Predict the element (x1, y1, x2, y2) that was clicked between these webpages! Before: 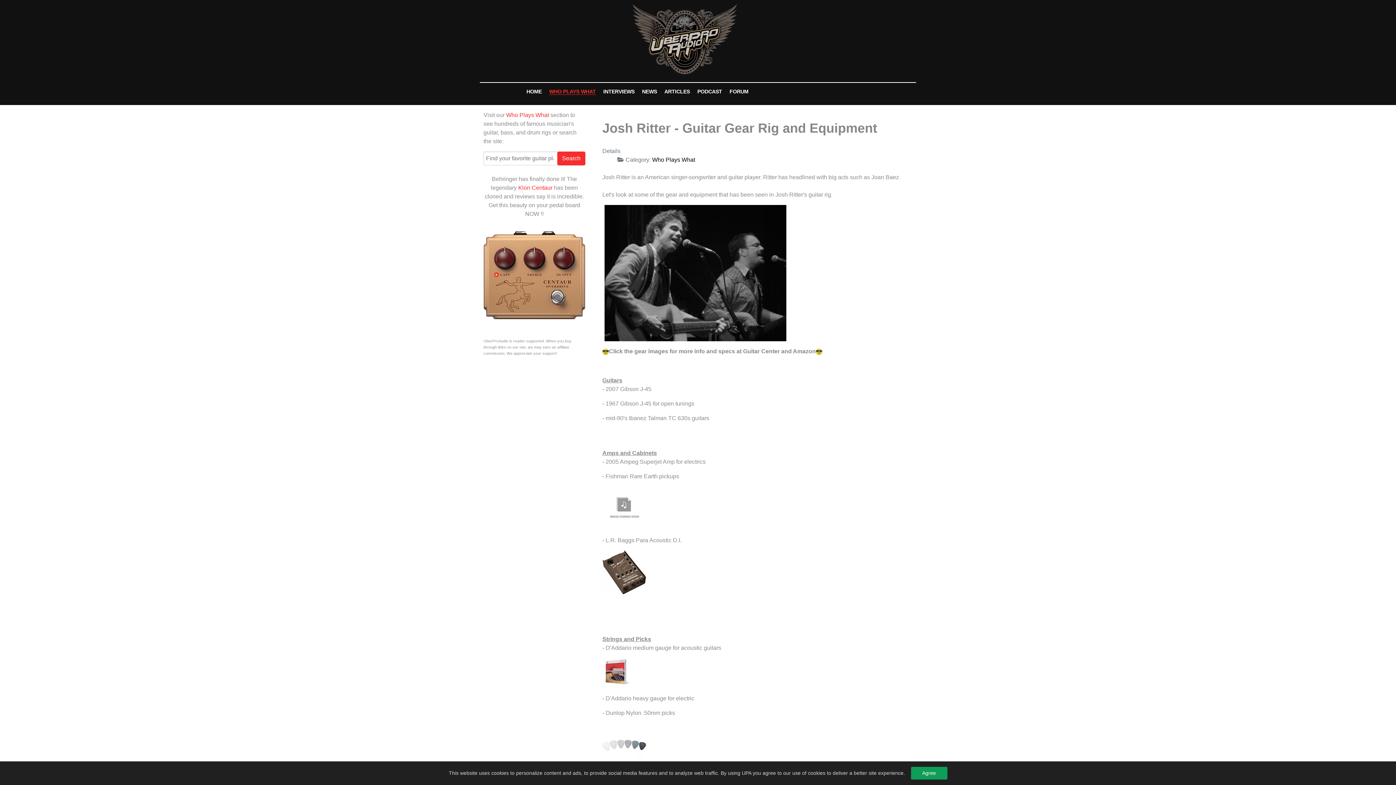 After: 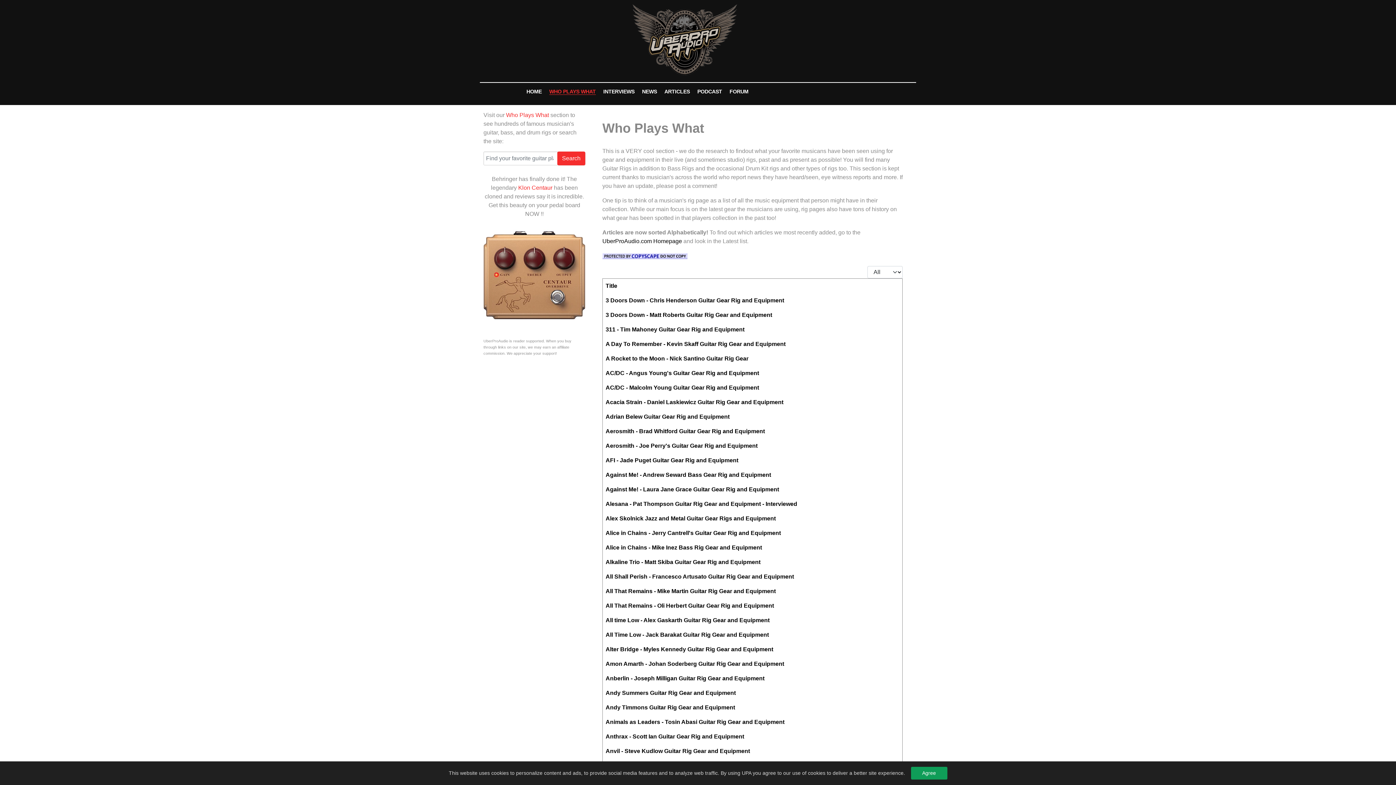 Action: bbox: (506, 112, 549, 118) label: Who Plays What